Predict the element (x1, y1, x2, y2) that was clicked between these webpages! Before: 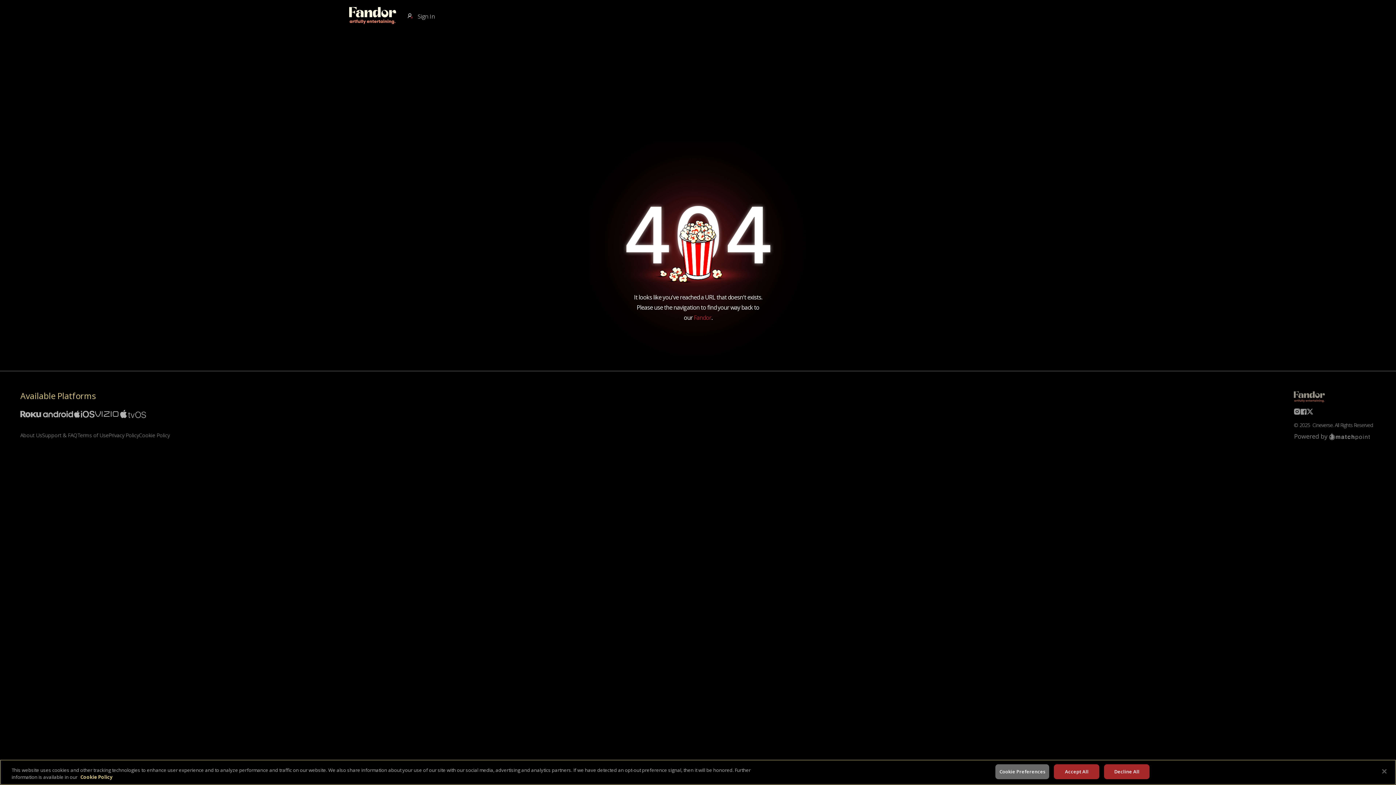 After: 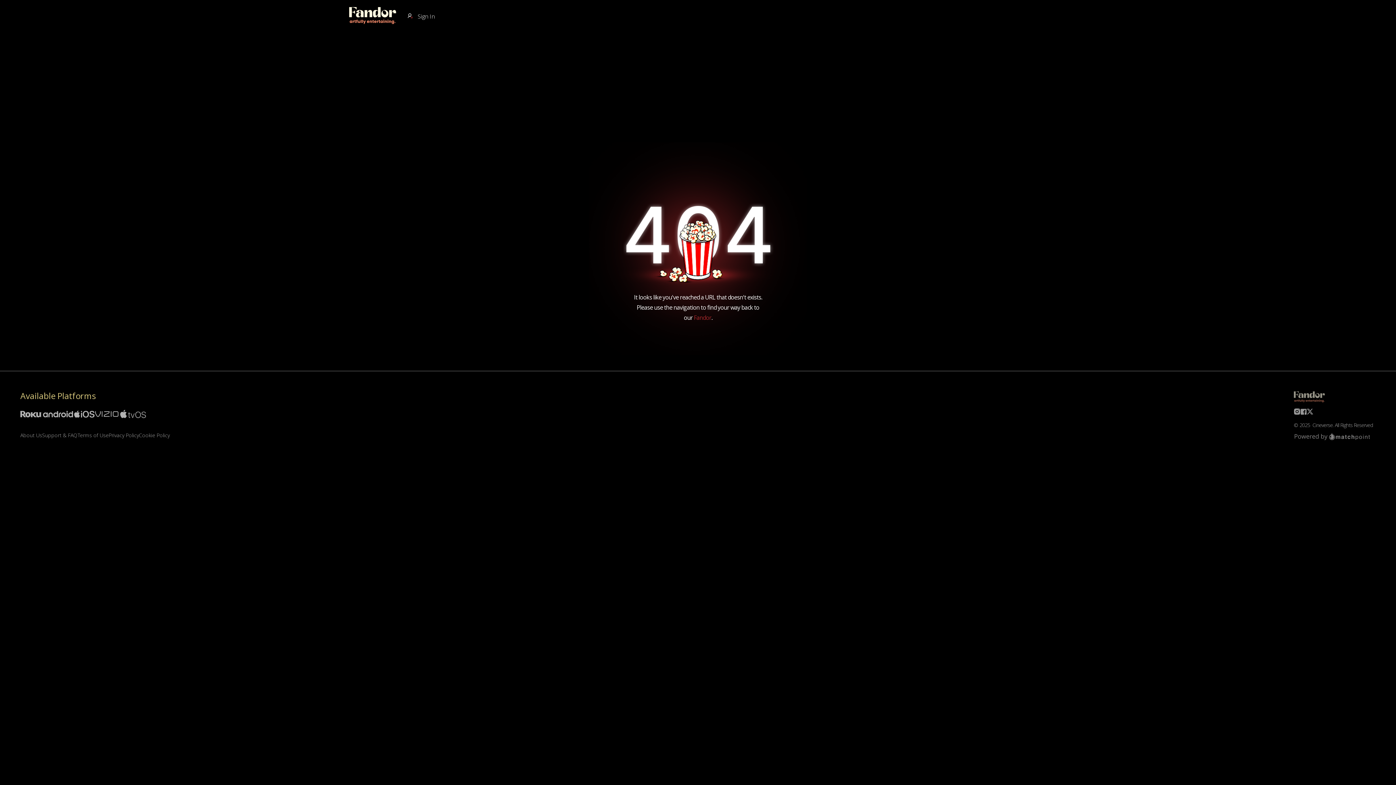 Action: bbox: (1054, 764, 1099, 779) label: Accept All